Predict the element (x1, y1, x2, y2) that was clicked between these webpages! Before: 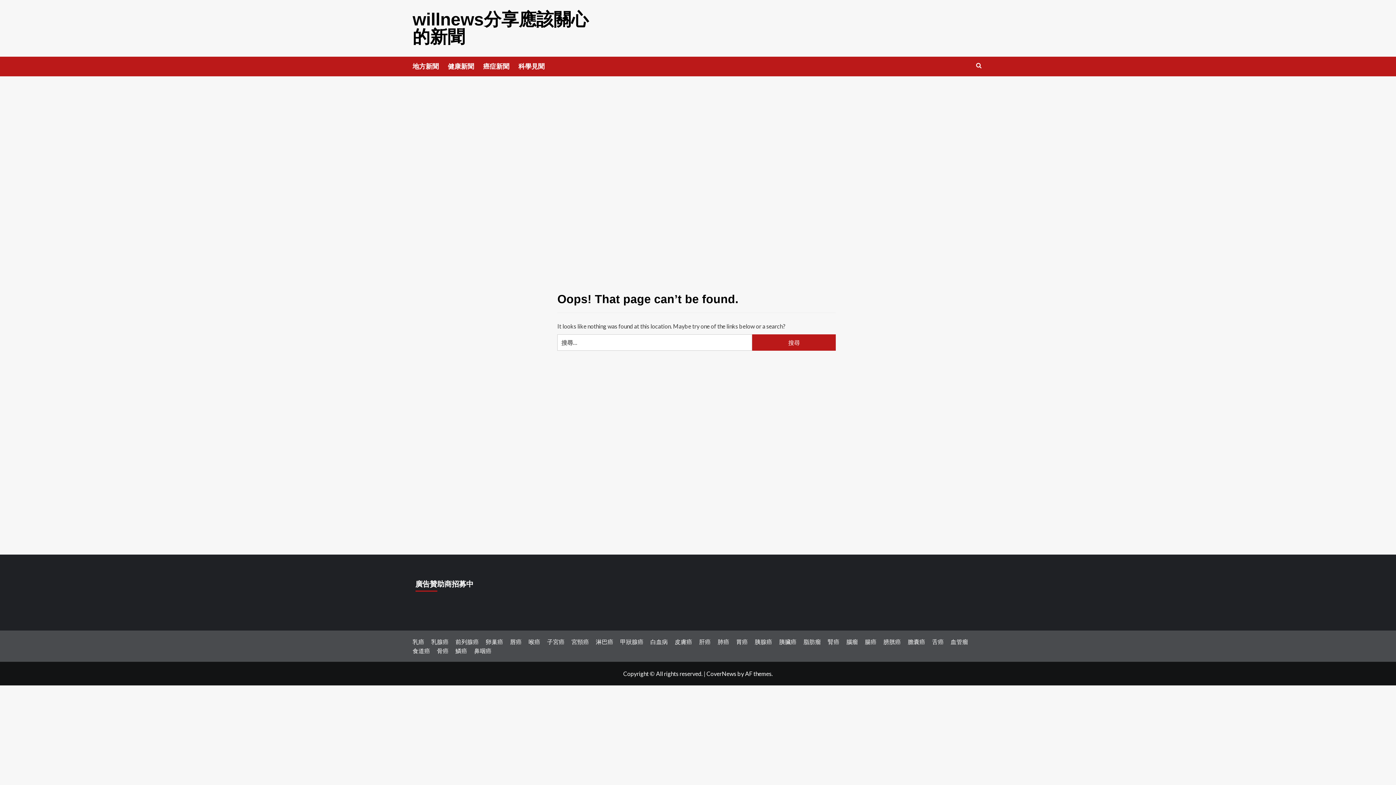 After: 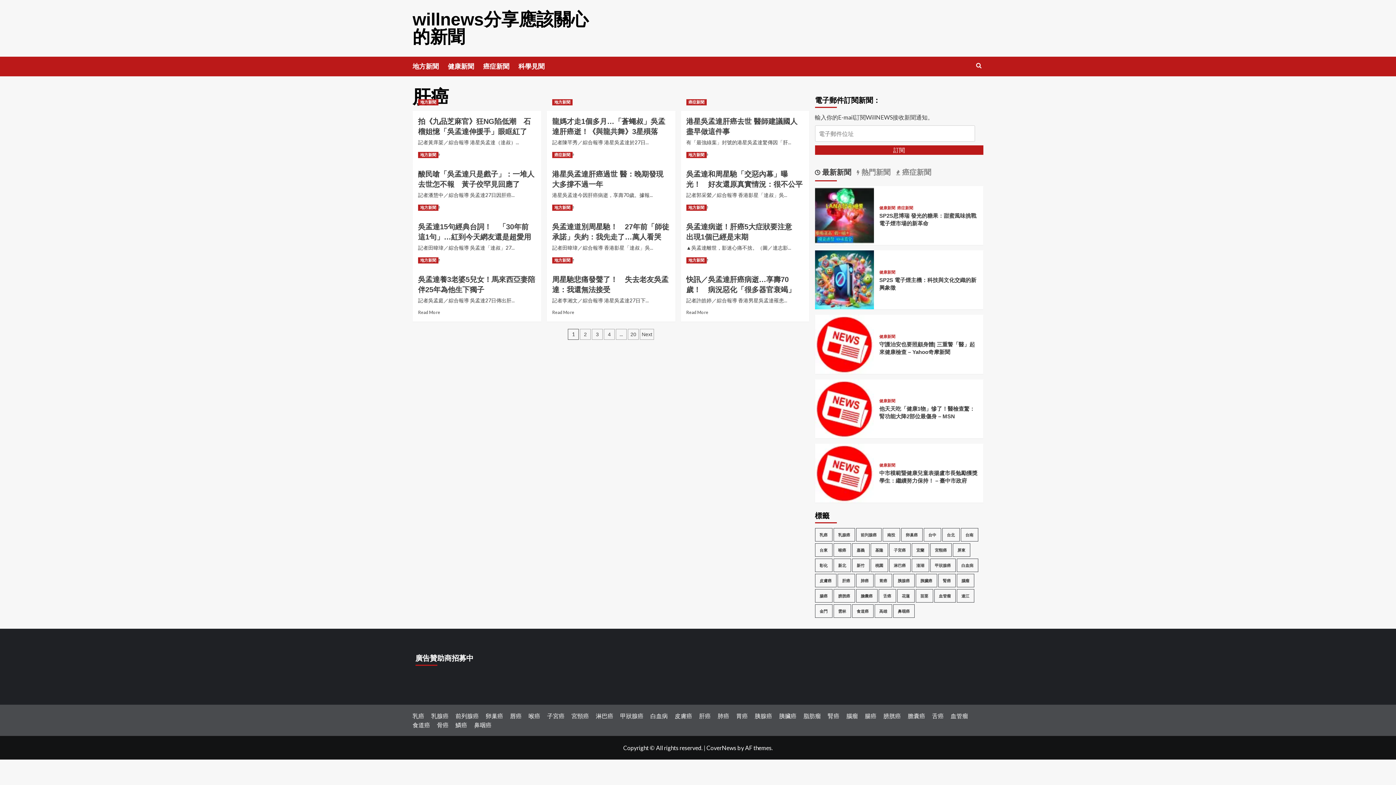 Action: bbox: (699, 638, 716, 645) label: 肝癌